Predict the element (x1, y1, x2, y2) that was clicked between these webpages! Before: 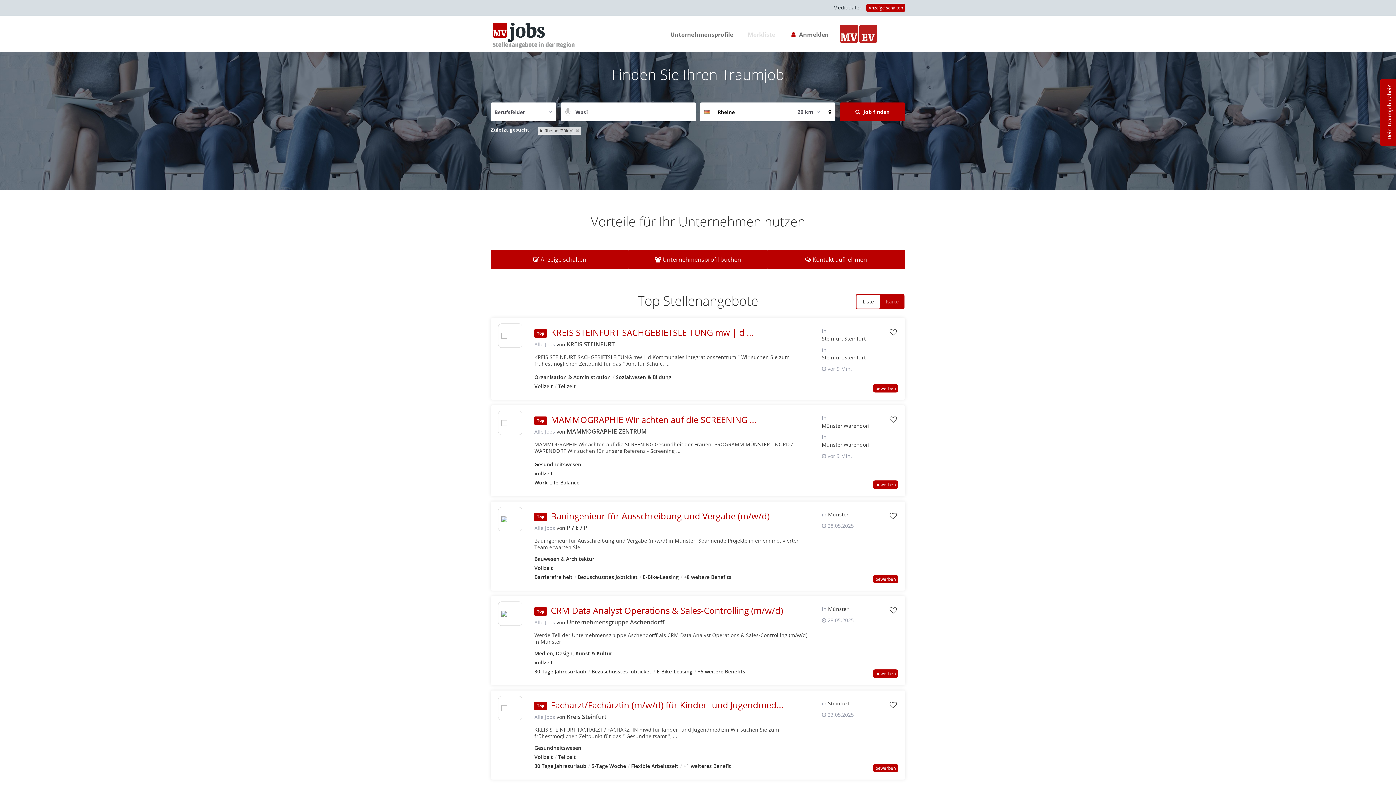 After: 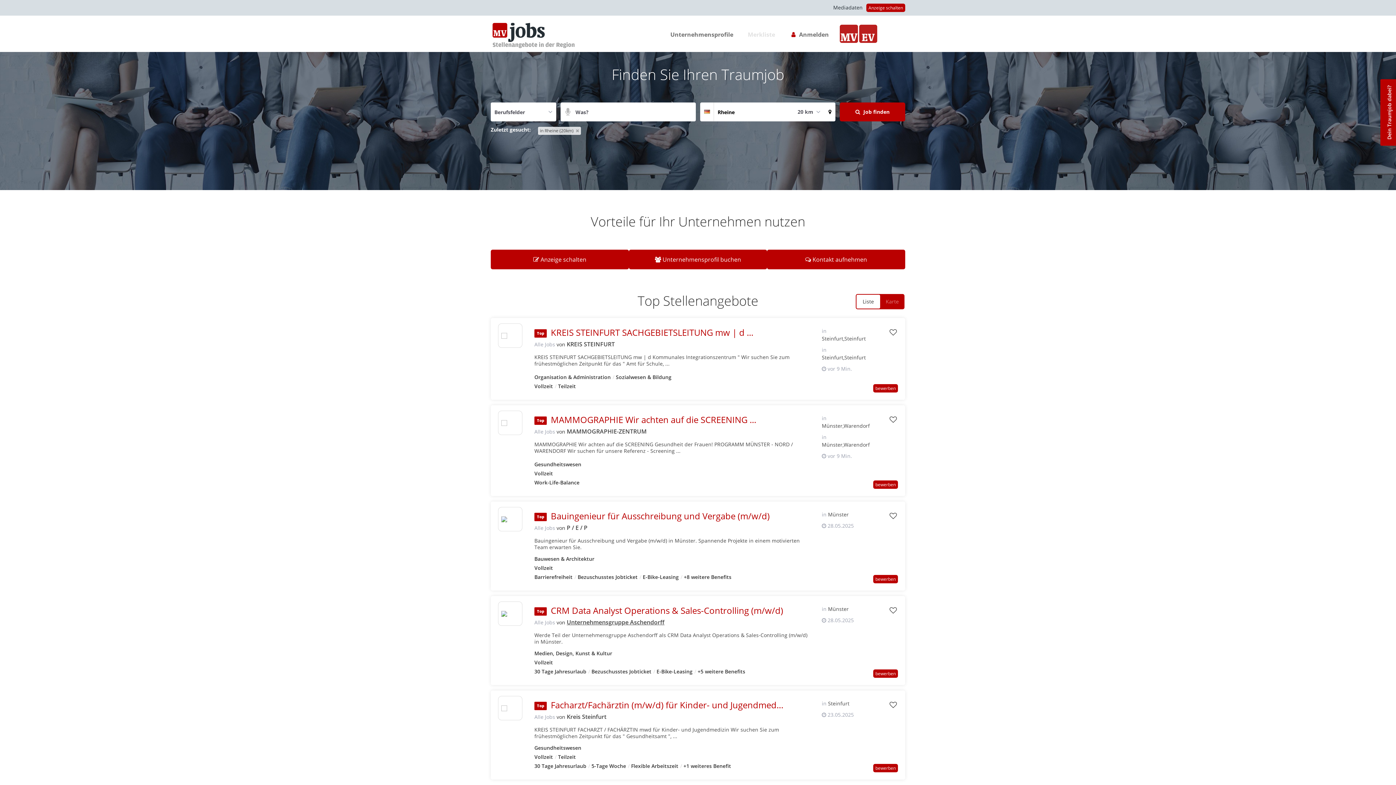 Action: bbox: (840, 24, 858, 42)